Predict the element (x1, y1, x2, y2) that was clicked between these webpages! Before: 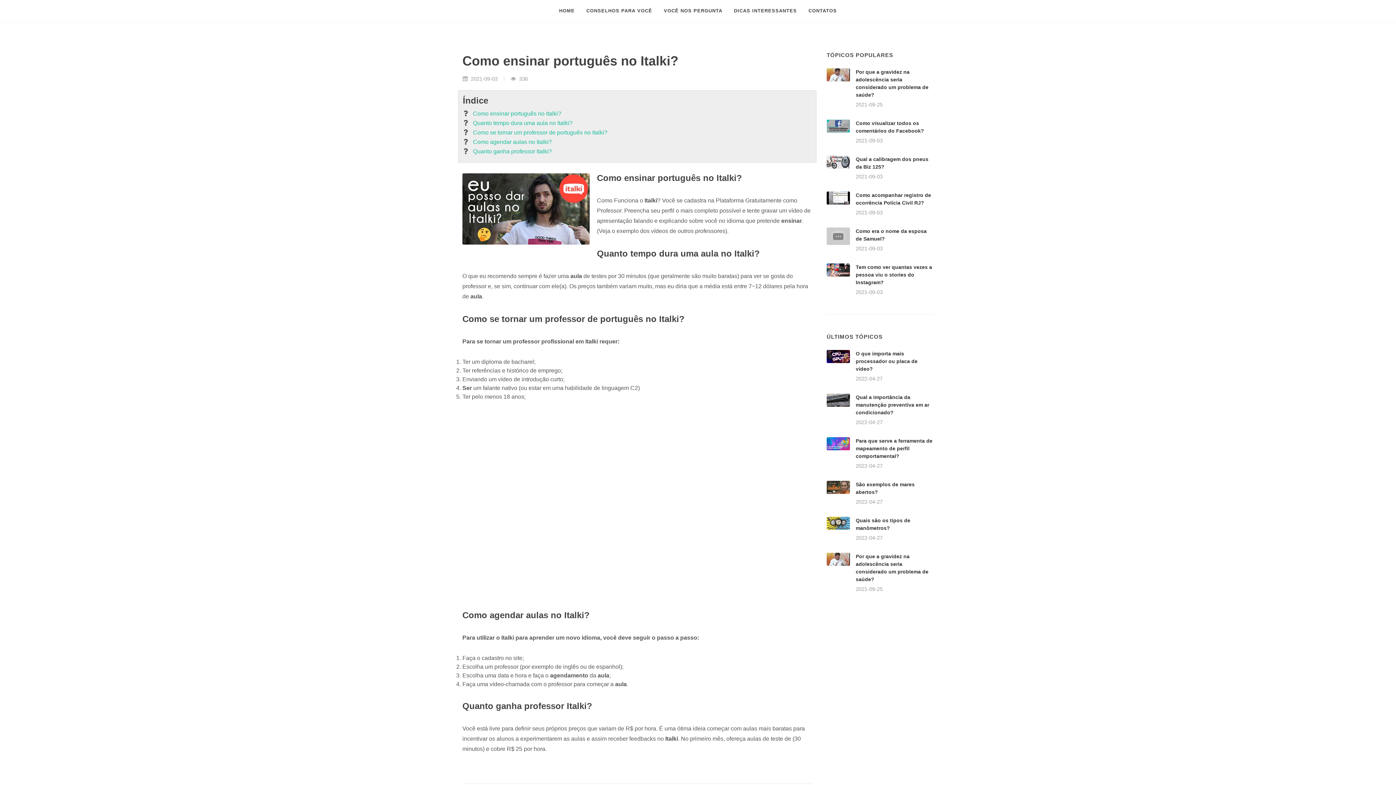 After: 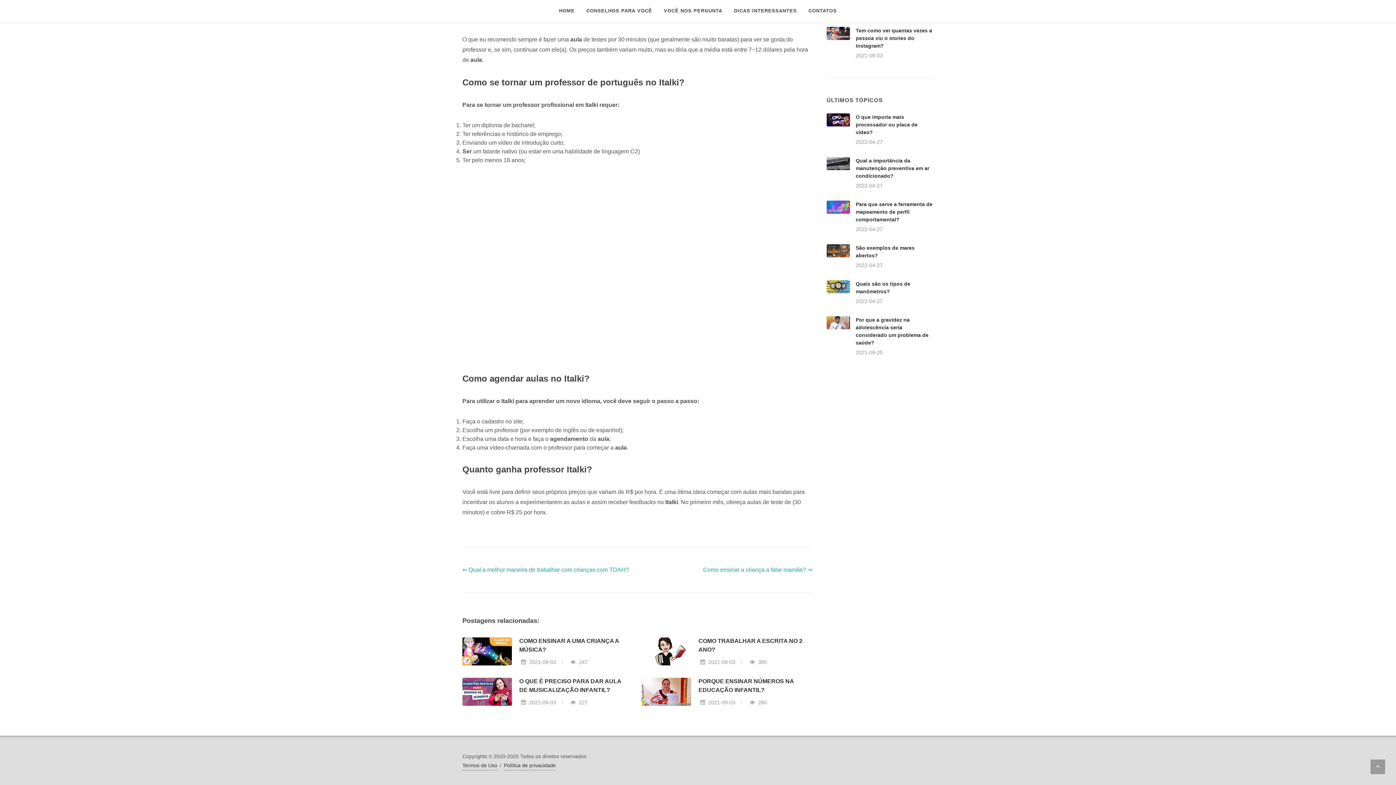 Action: label: Como agendar aulas no Italki? bbox: (473, 137, 552, 146)